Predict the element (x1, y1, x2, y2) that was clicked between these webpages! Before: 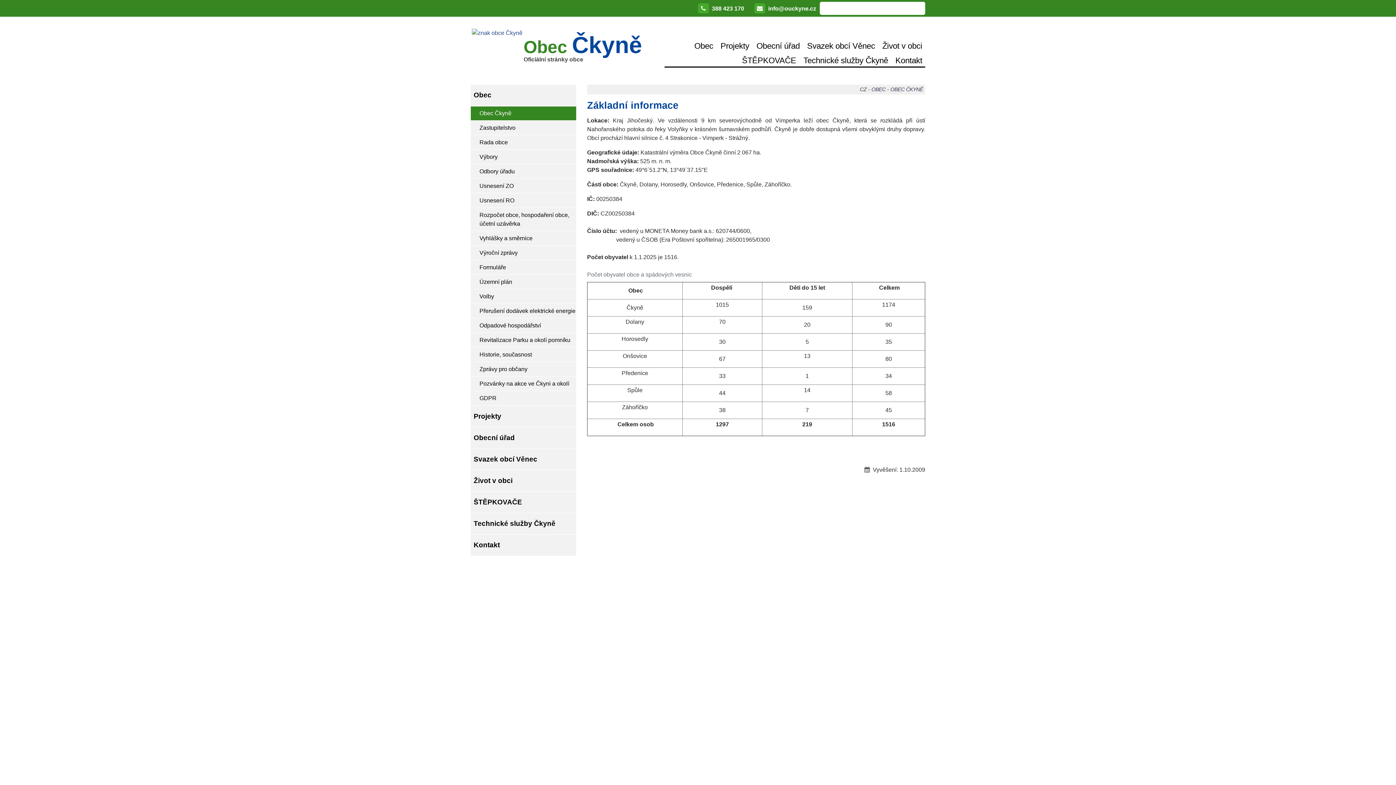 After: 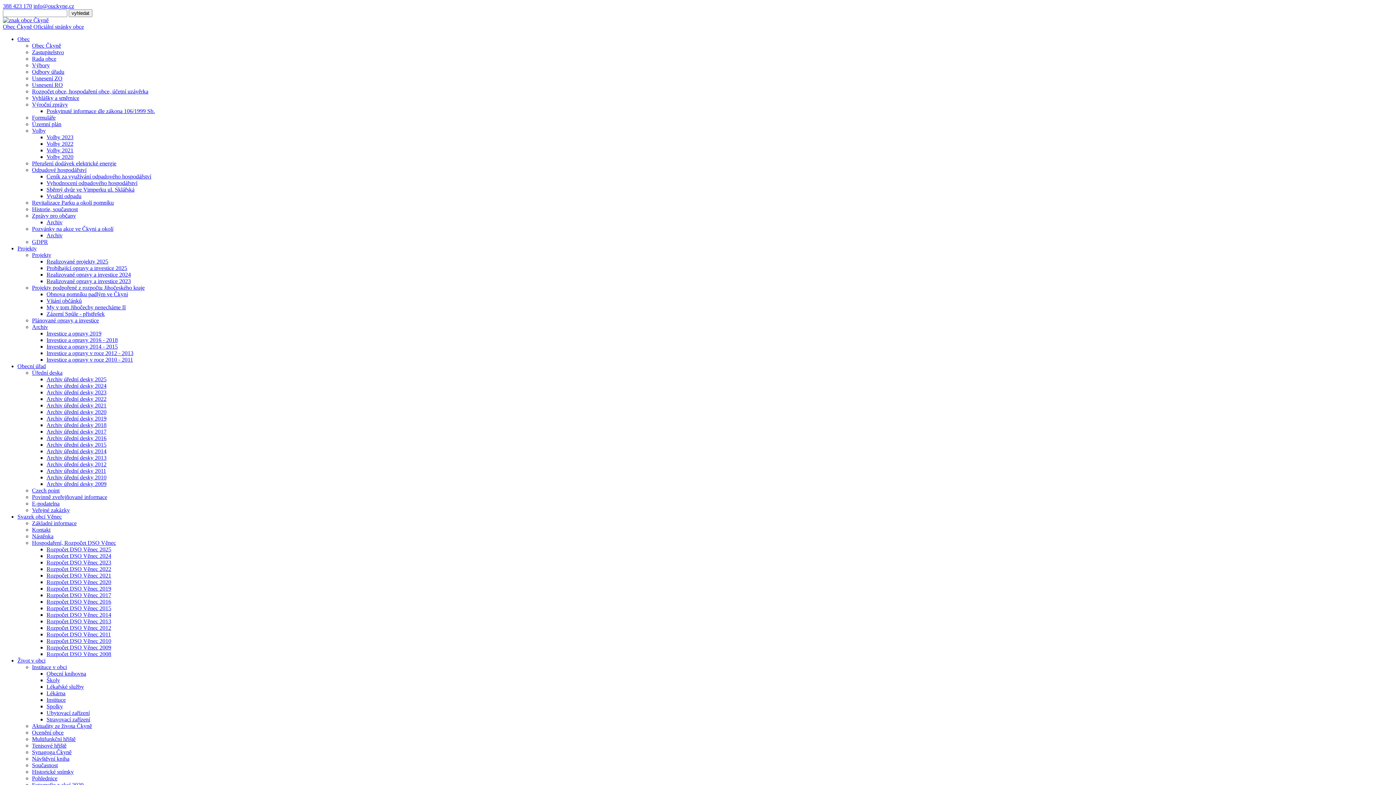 Action: bbox: (879, 37, 925, 51) label: Život v obci